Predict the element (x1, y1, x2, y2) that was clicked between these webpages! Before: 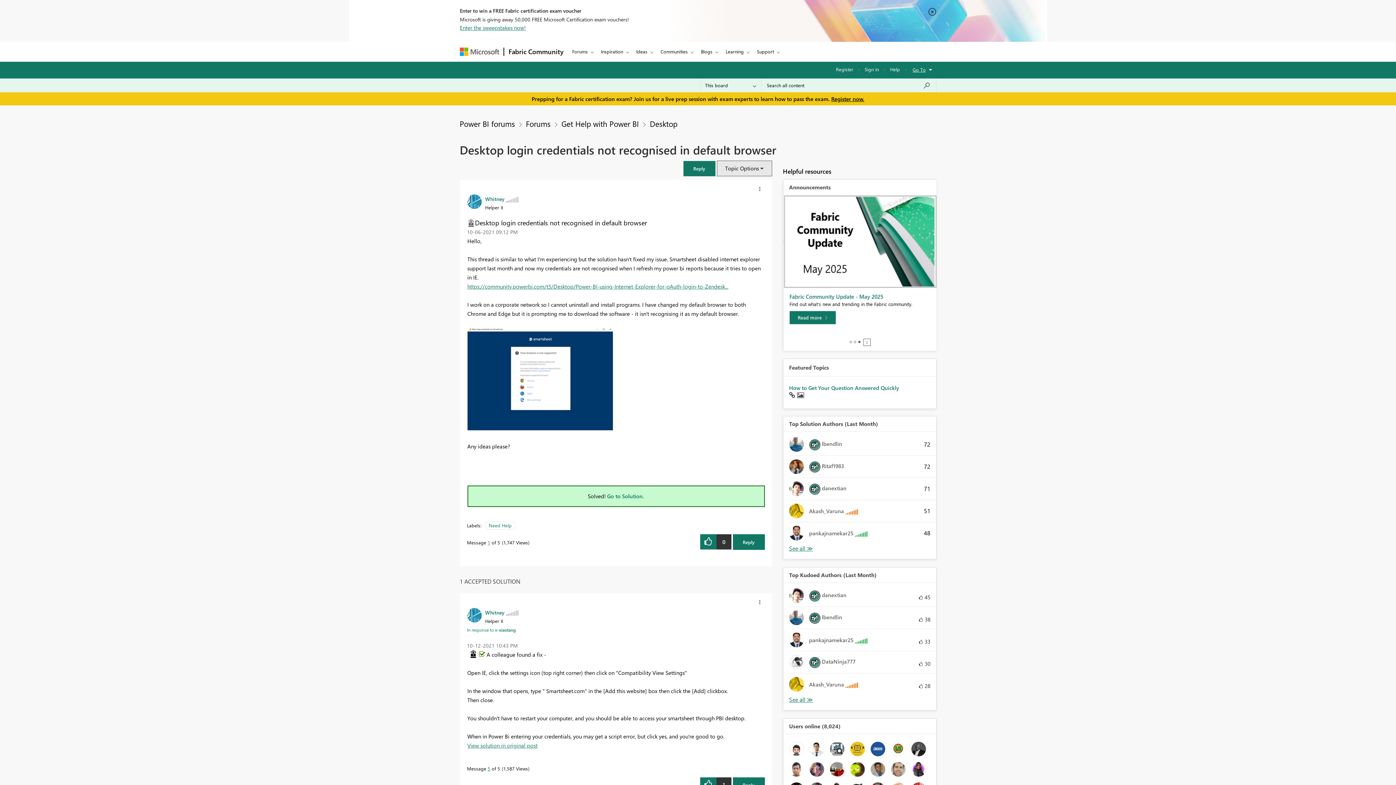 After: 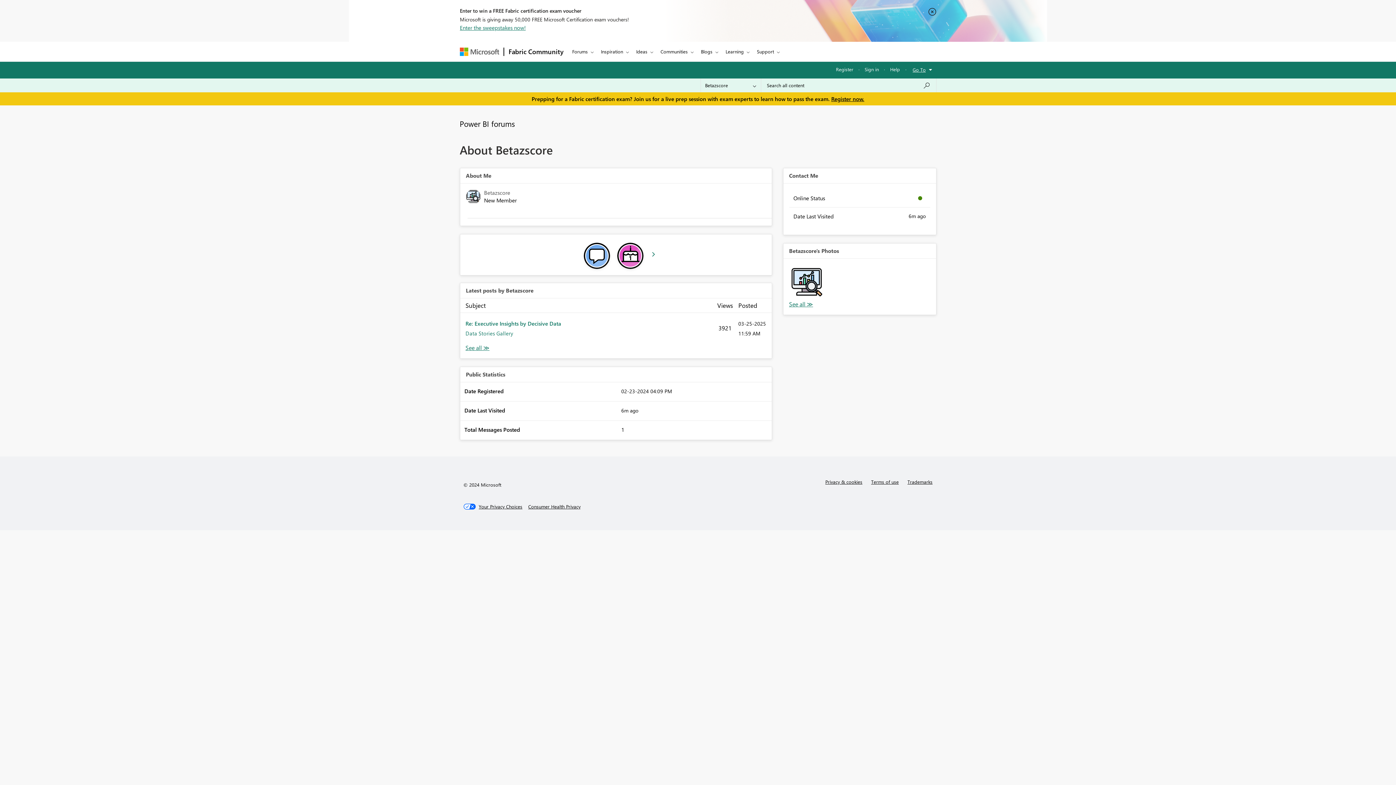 Action: bbox: (830, 745, 844, 752)